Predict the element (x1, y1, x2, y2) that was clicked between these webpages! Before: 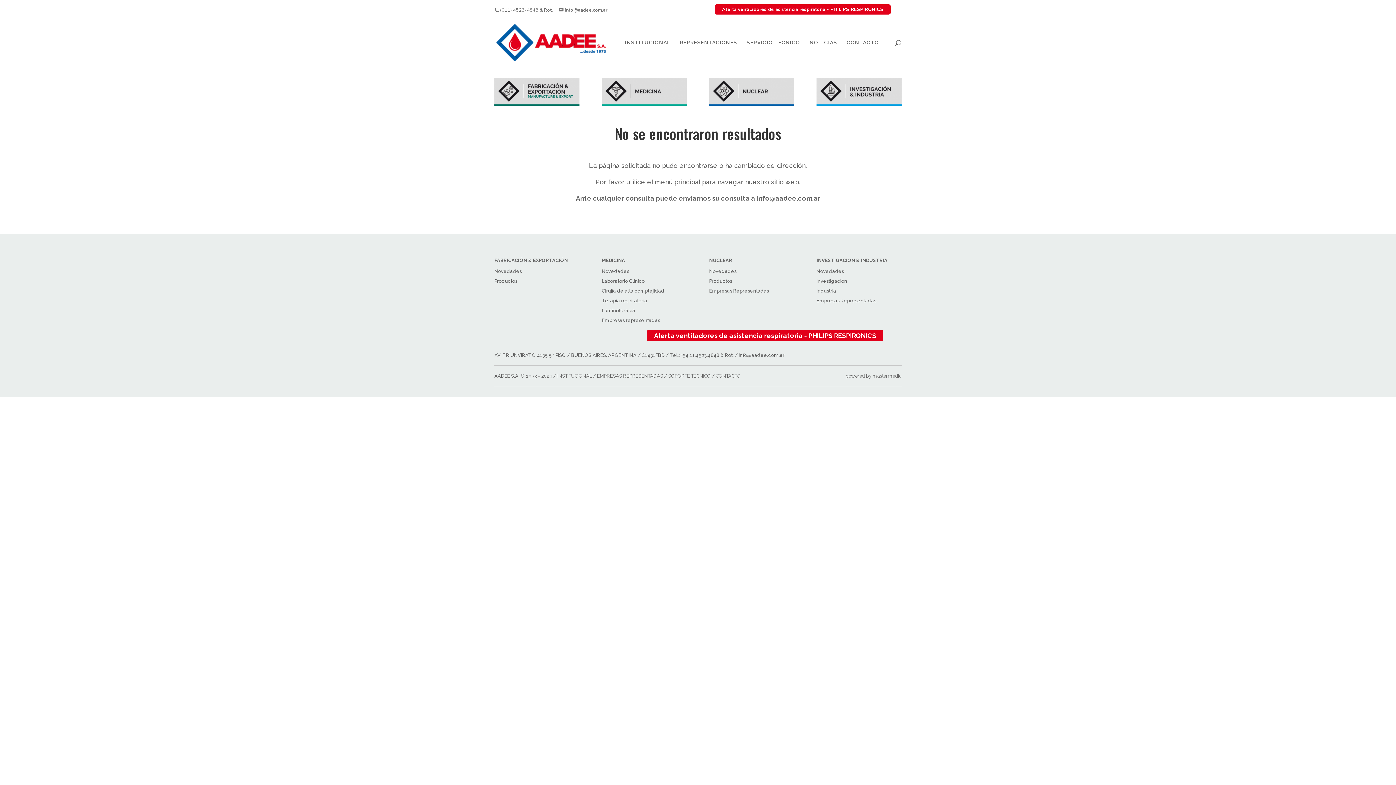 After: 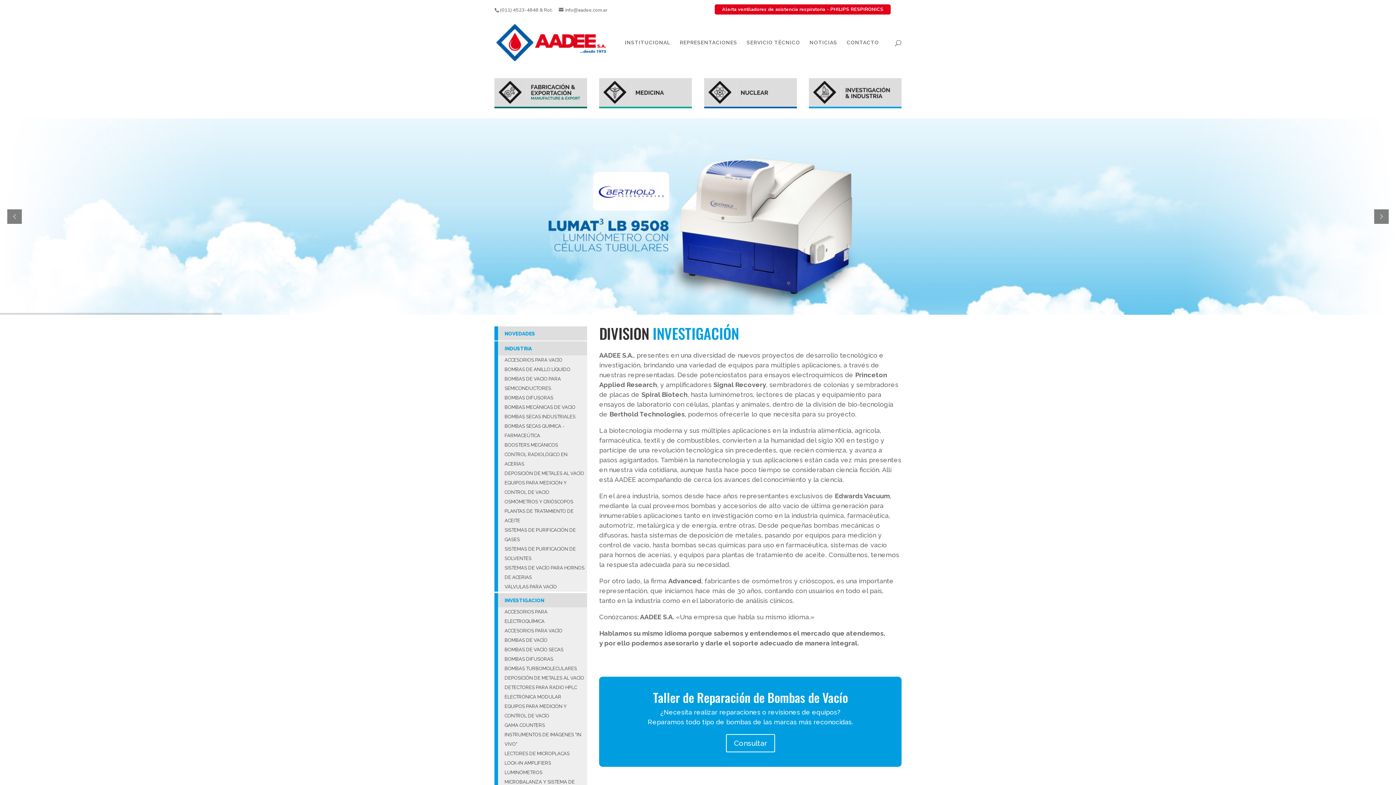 Action: bbox: (816, 99, 901, 107)